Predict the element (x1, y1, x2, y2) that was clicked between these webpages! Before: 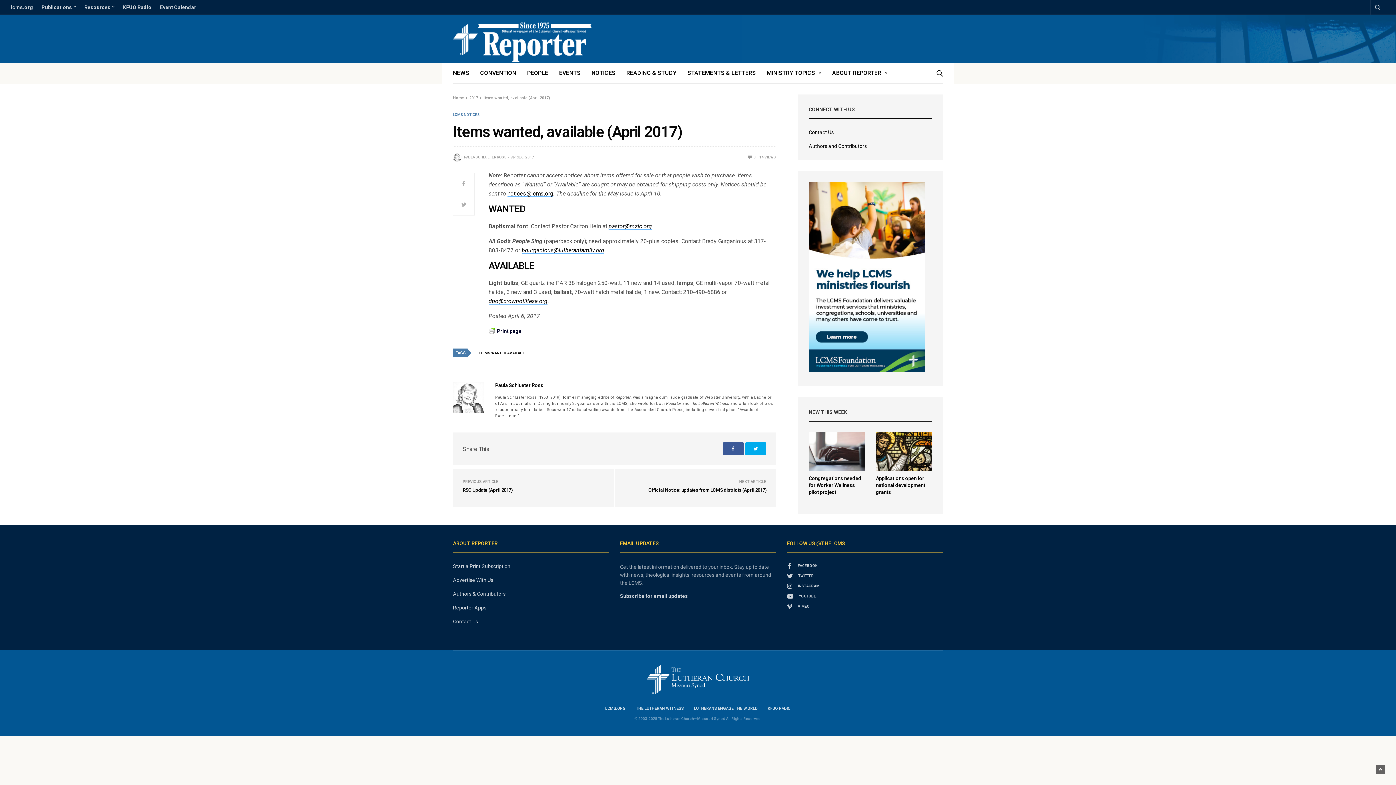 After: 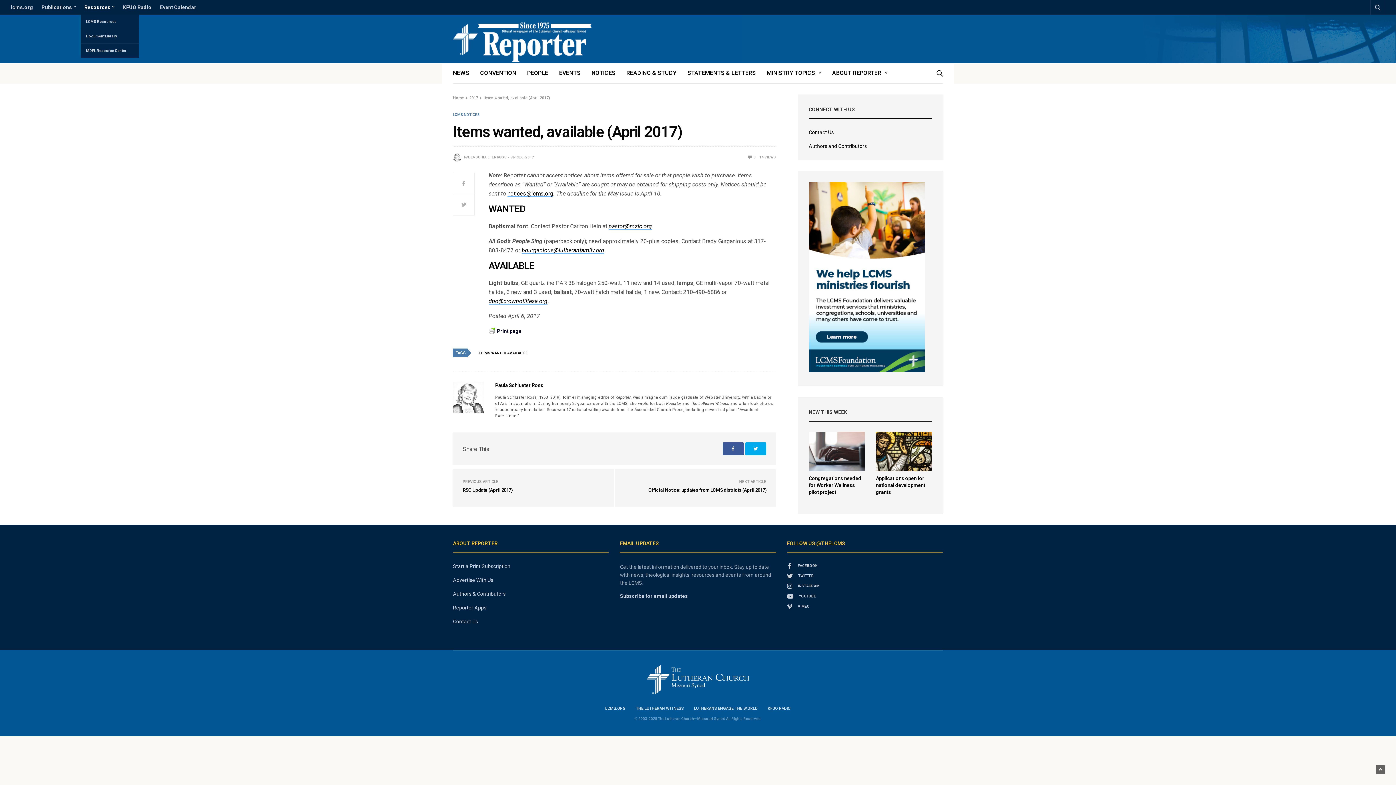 Action: bbox: (80, 0, 118, 14) label: Resources